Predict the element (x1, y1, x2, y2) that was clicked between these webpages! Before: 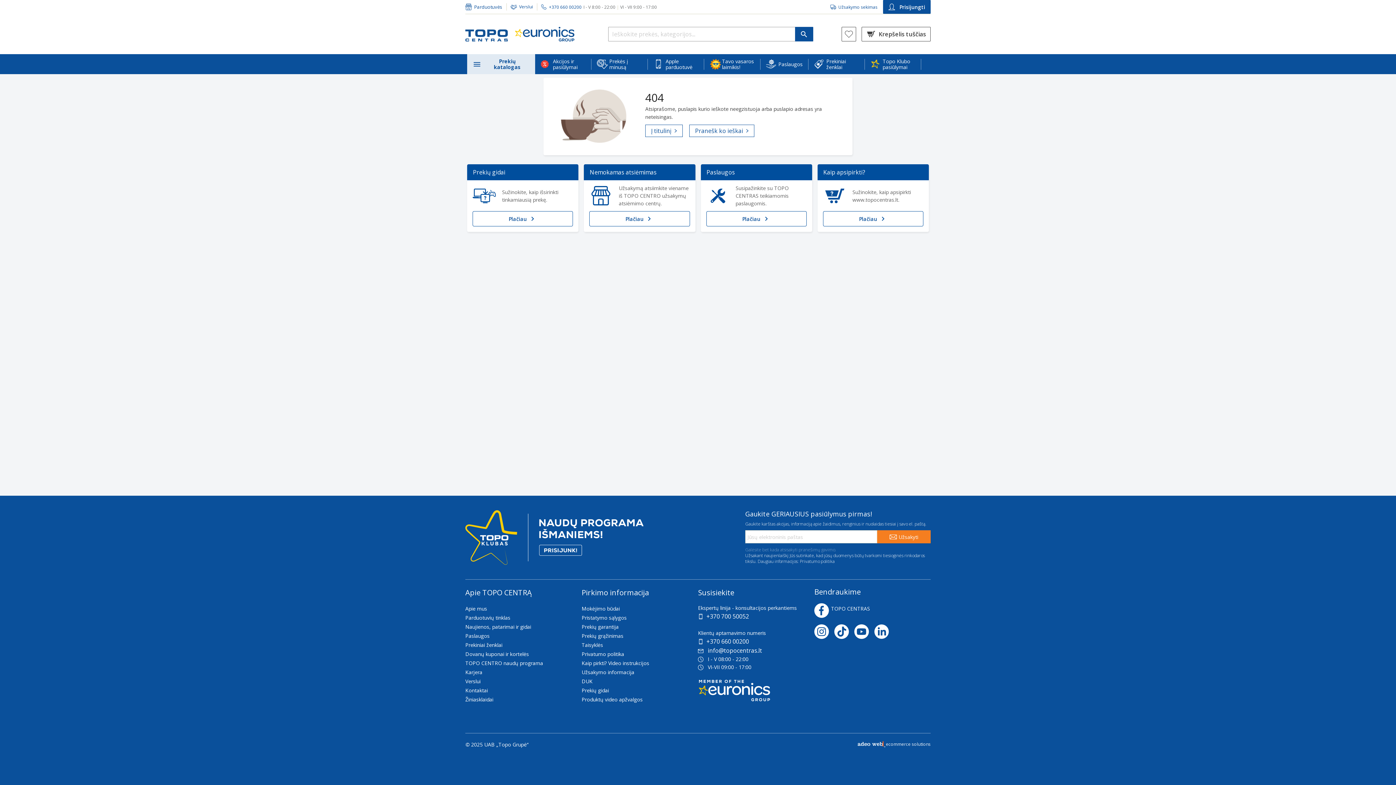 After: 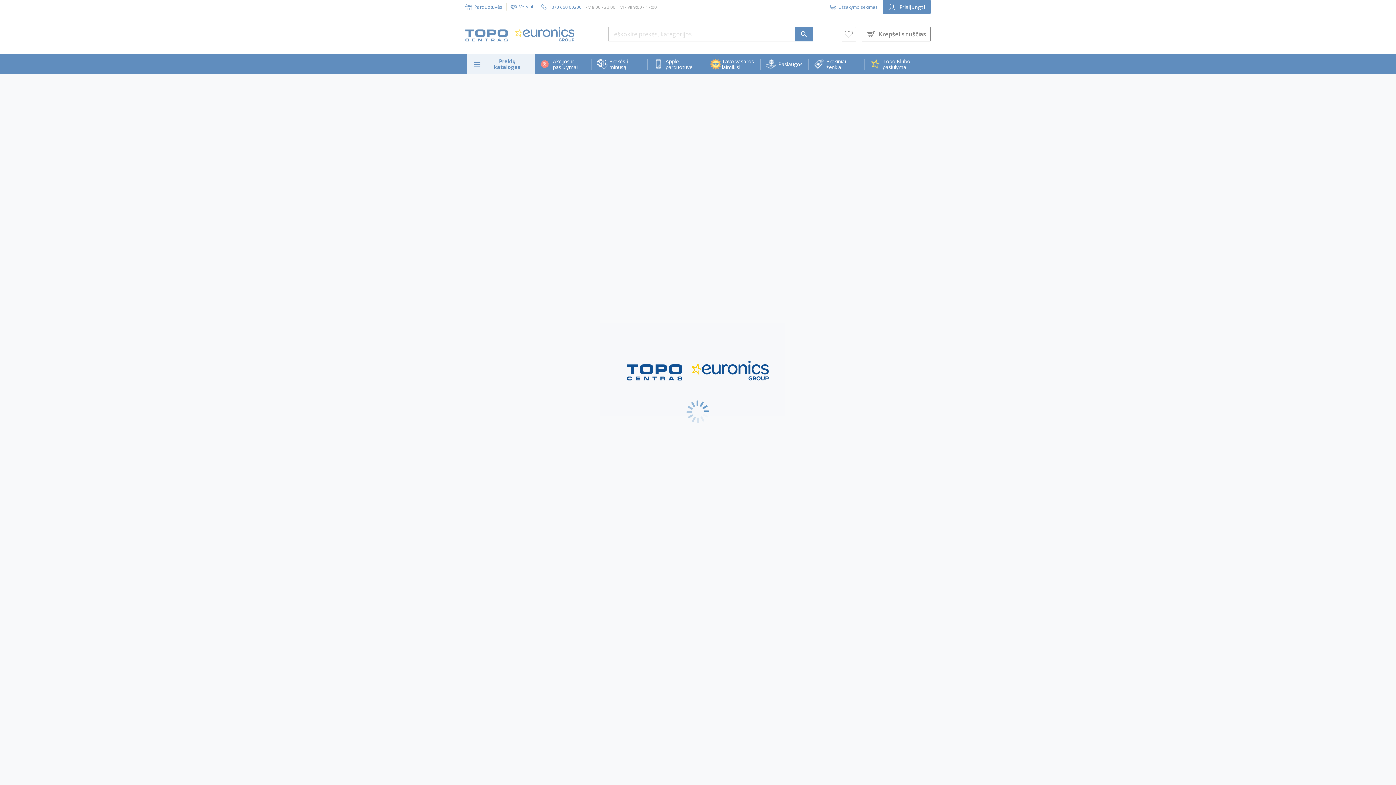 Action: bbox: (581, 633, 698, 638) label: Prekių grąžinimas